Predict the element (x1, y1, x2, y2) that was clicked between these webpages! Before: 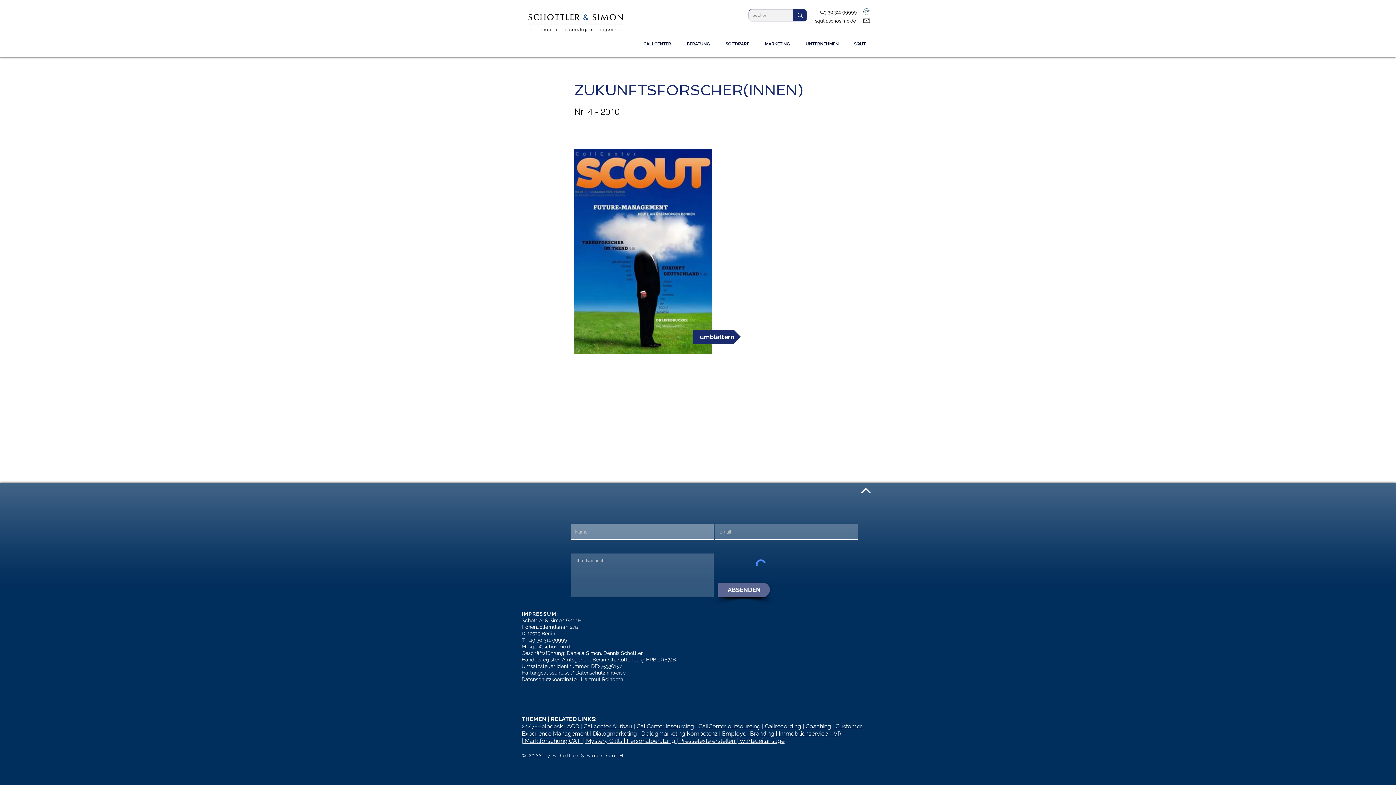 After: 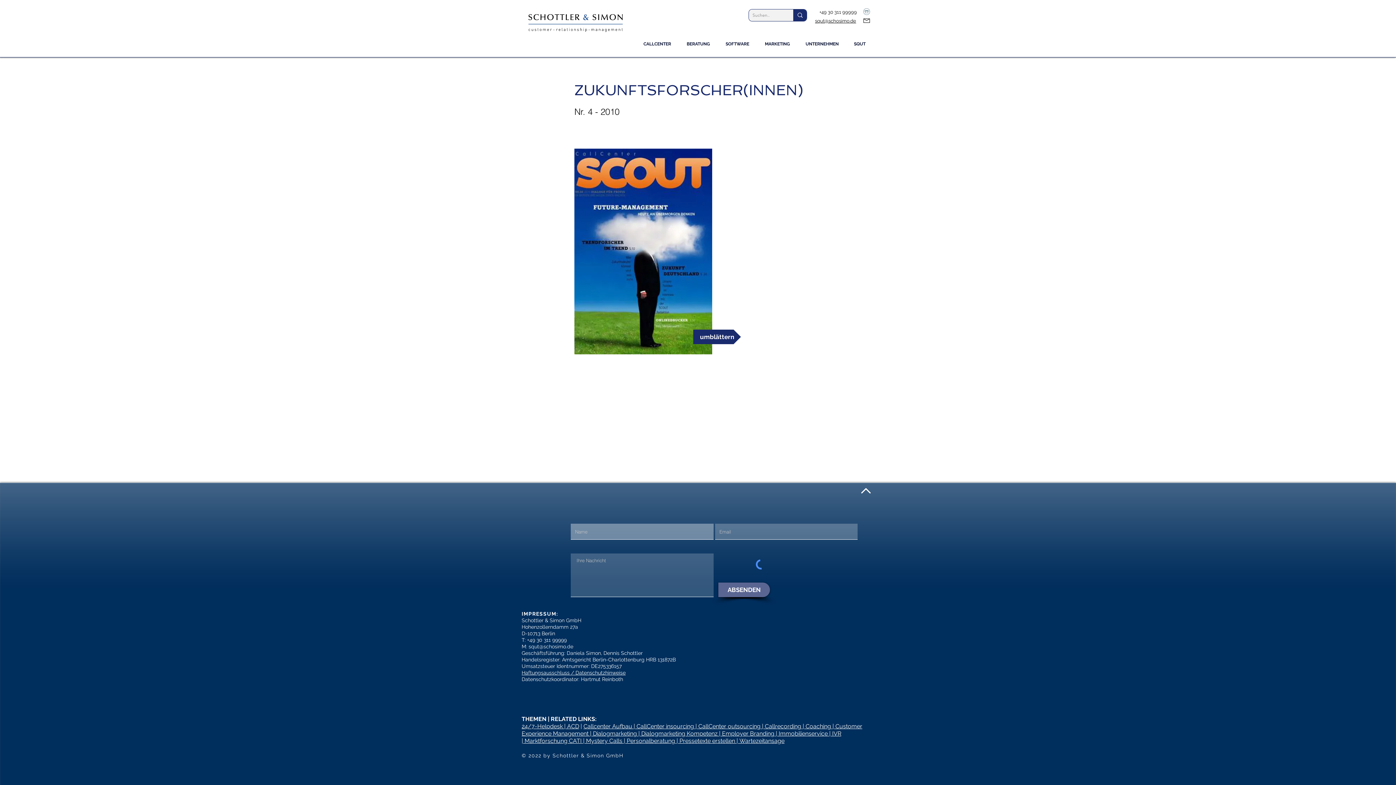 Action: bbox: (626, 737, 675, 744) label: Personalberatung